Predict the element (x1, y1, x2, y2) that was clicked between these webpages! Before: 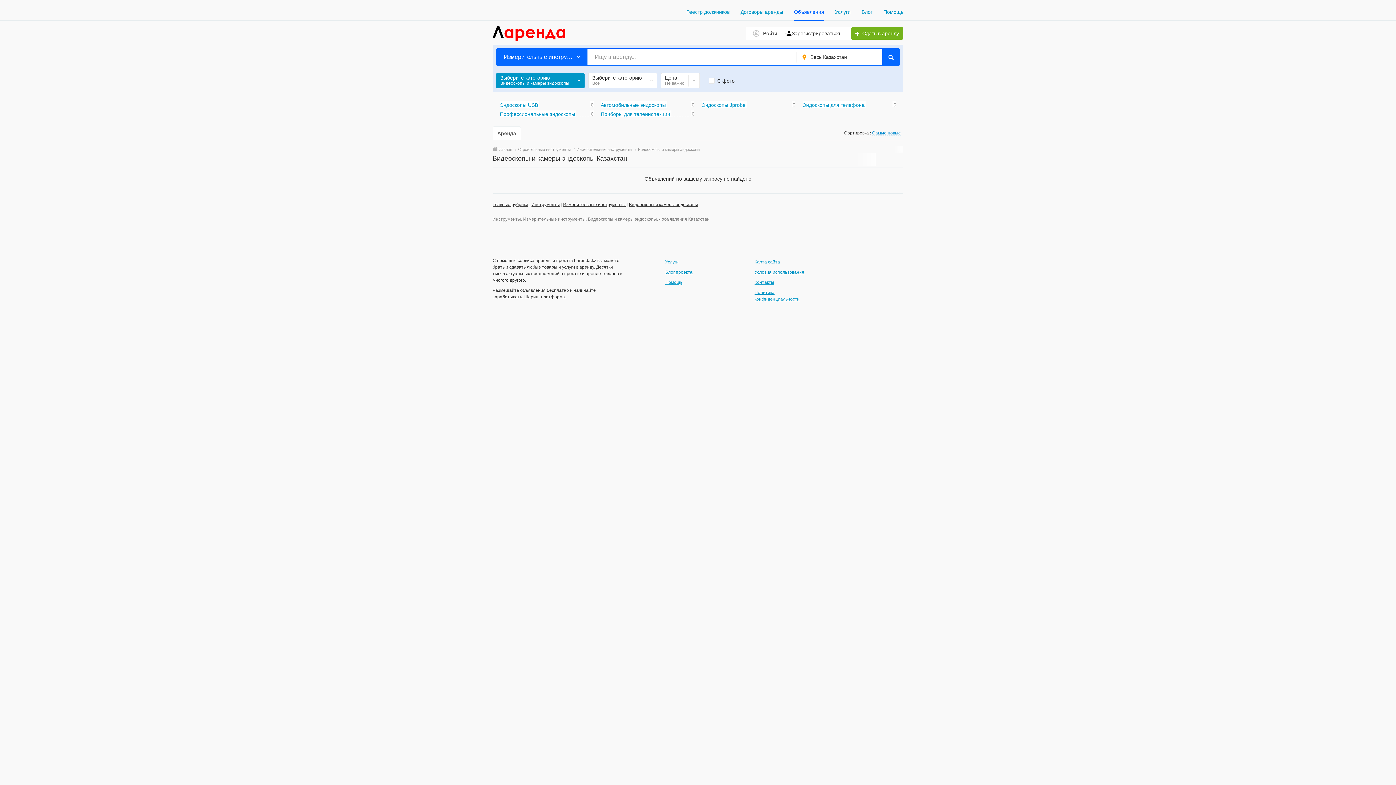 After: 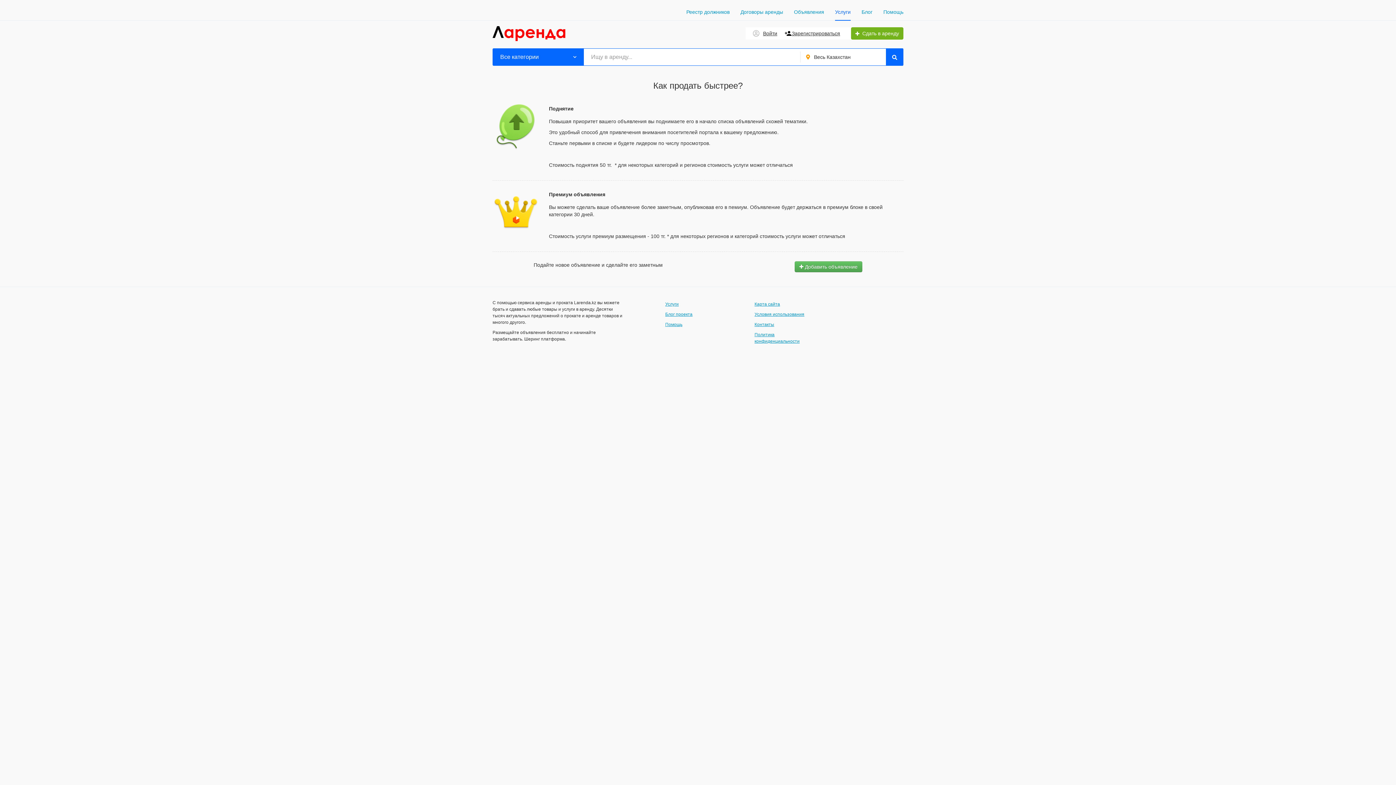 Action: label: Услуги bbox: (665, 259, 678, 264)